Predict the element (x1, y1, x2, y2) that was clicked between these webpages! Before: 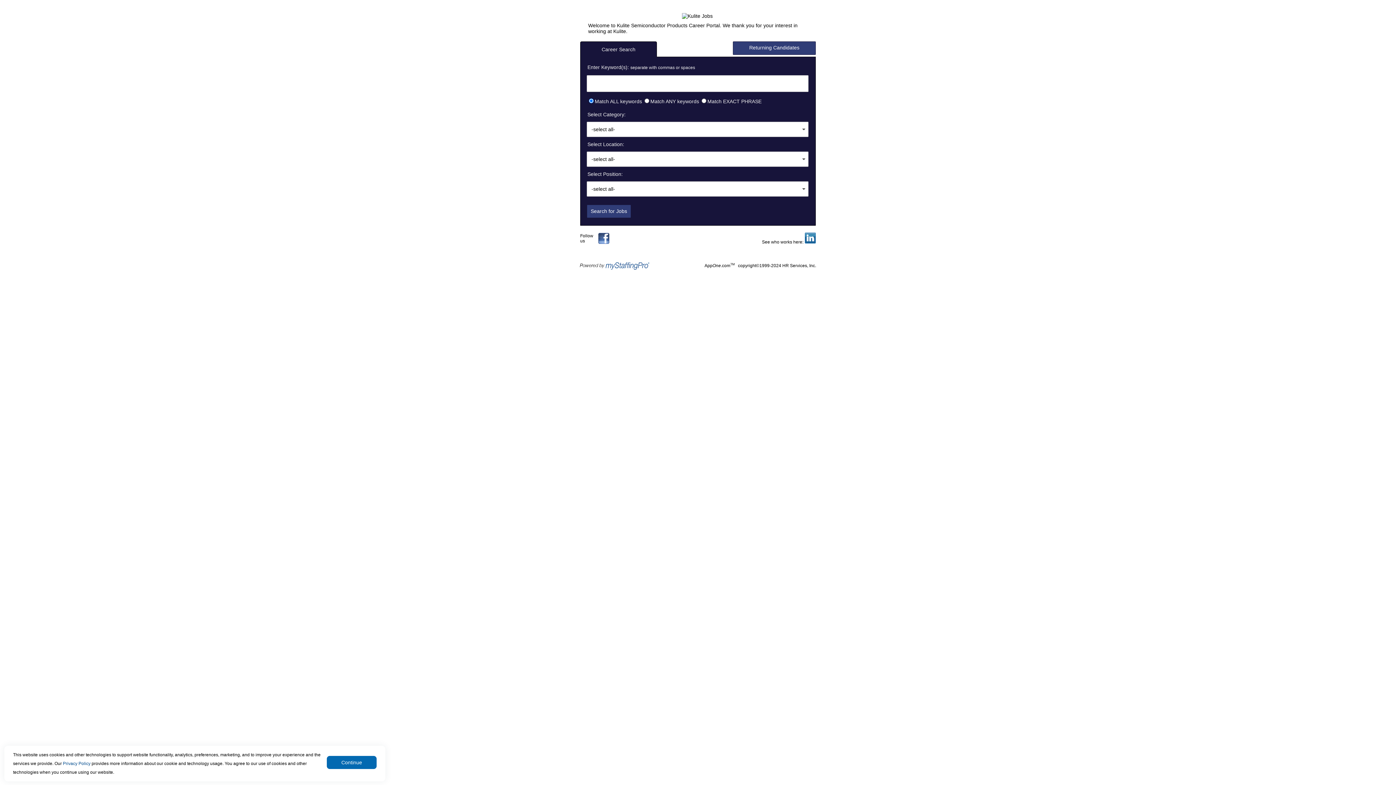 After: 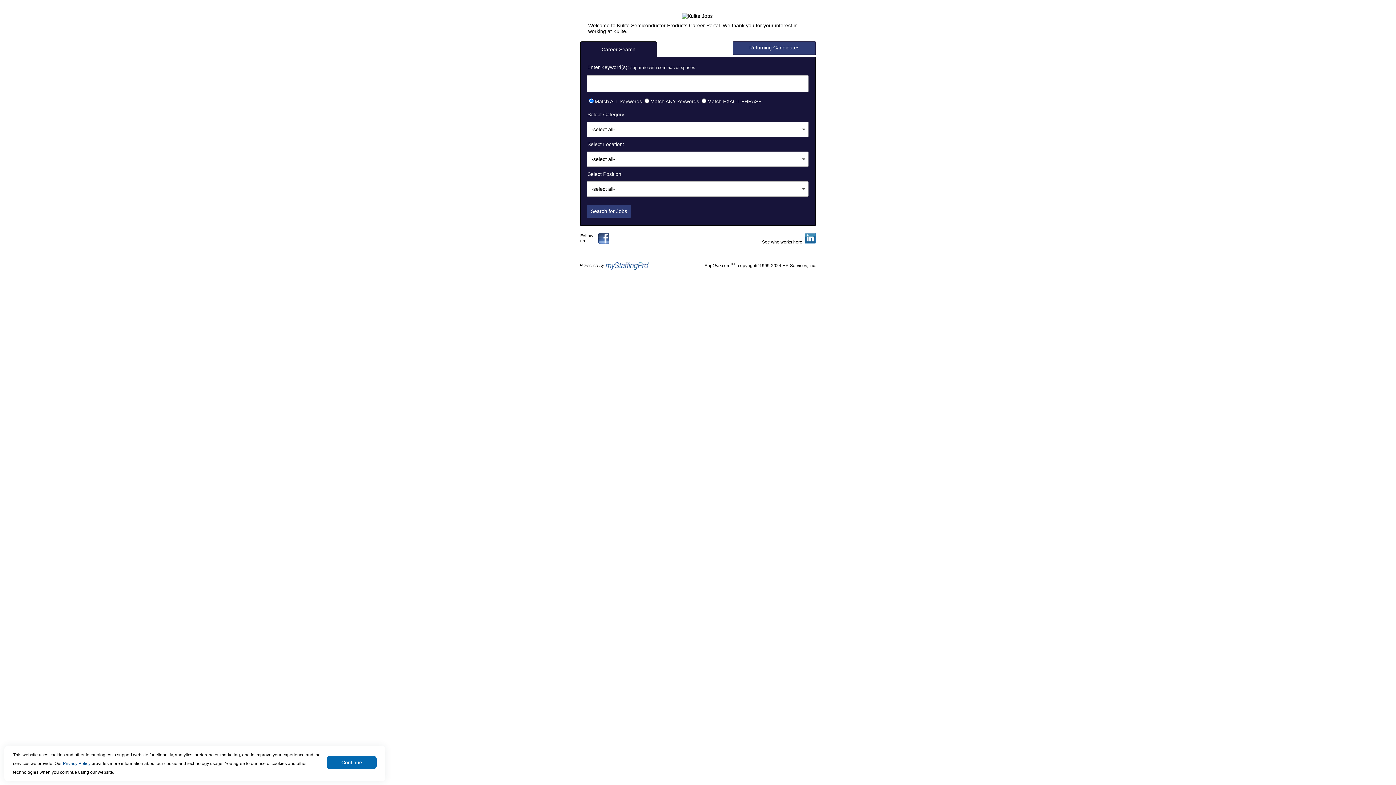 Action: bbox: (598, 239, 609, 245)